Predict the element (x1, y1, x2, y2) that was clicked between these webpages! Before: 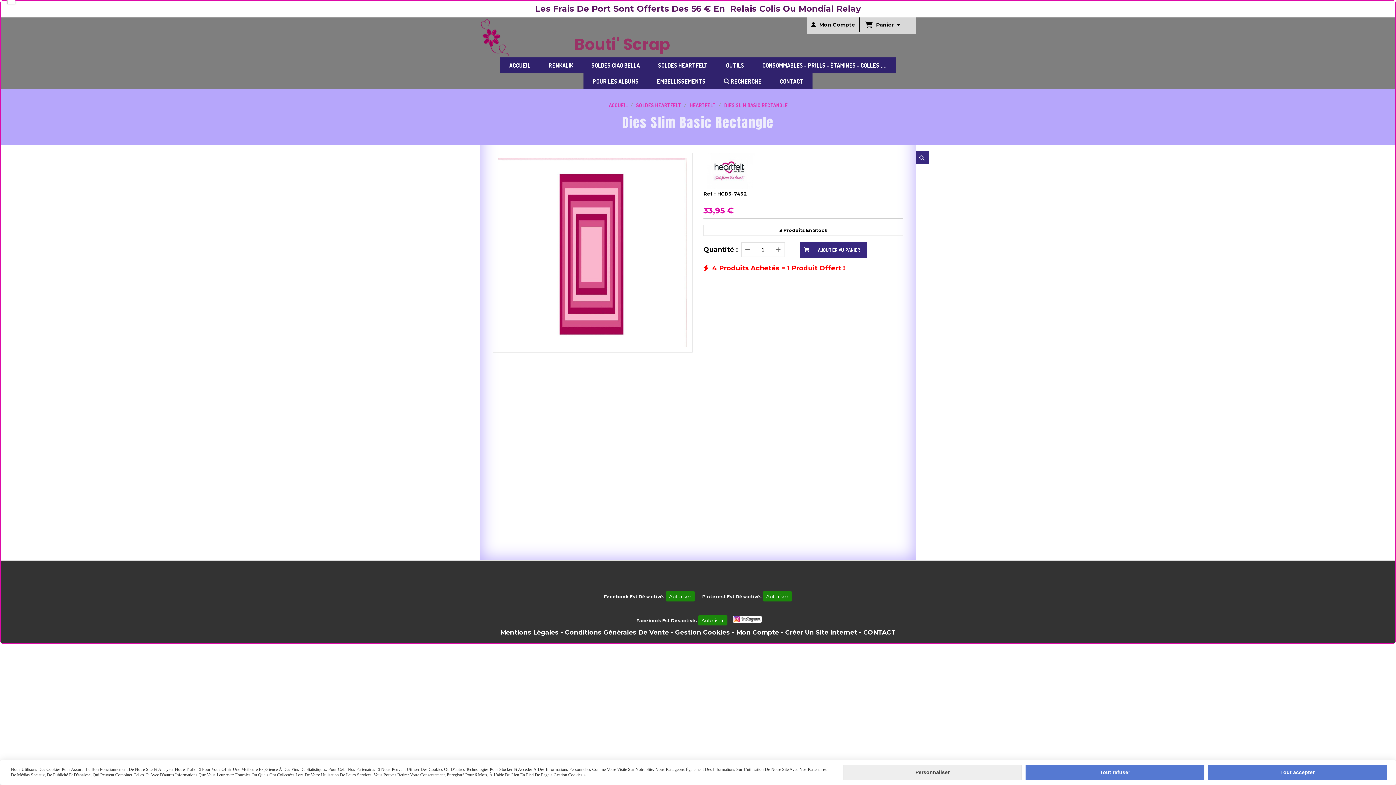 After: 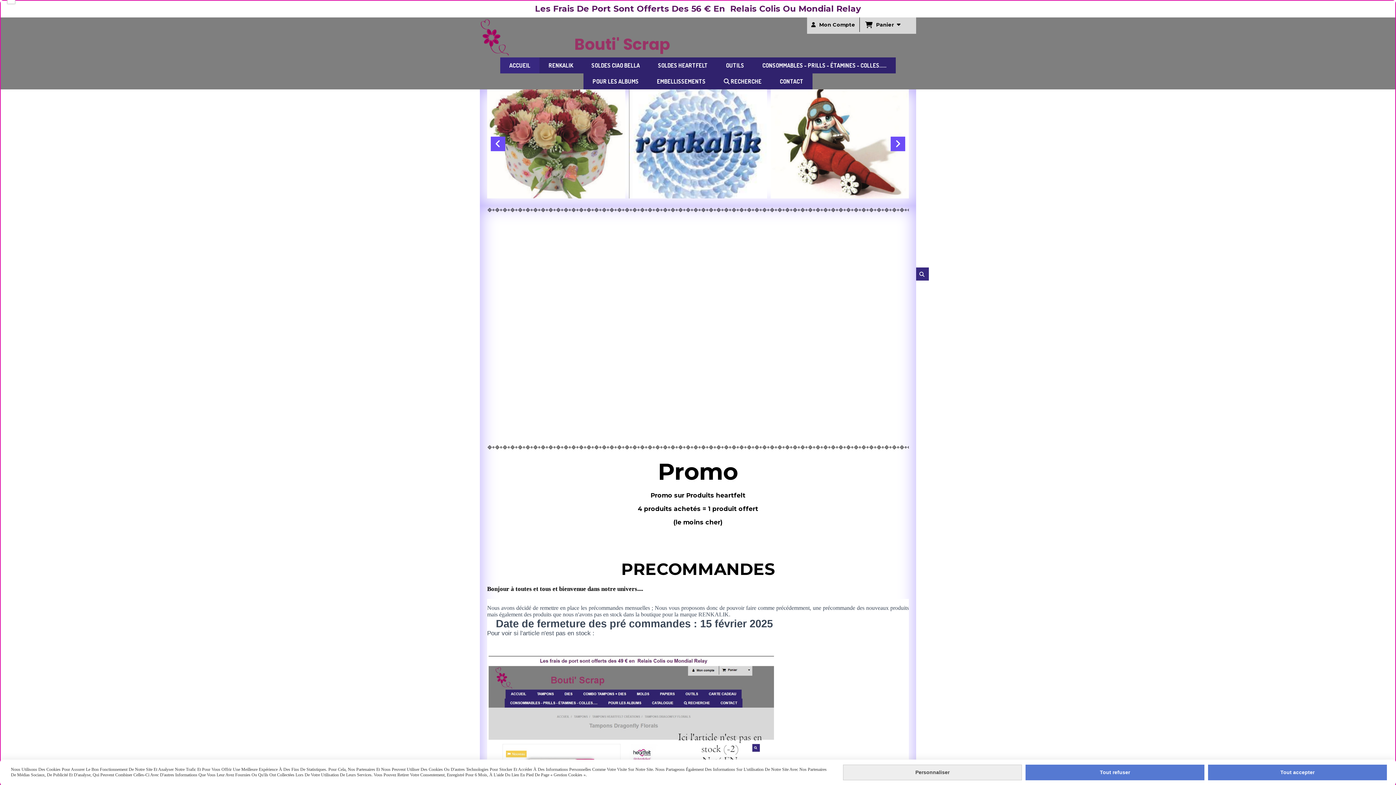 Action: label: ACCUEIL bbox: (500, 57, 539, 73)